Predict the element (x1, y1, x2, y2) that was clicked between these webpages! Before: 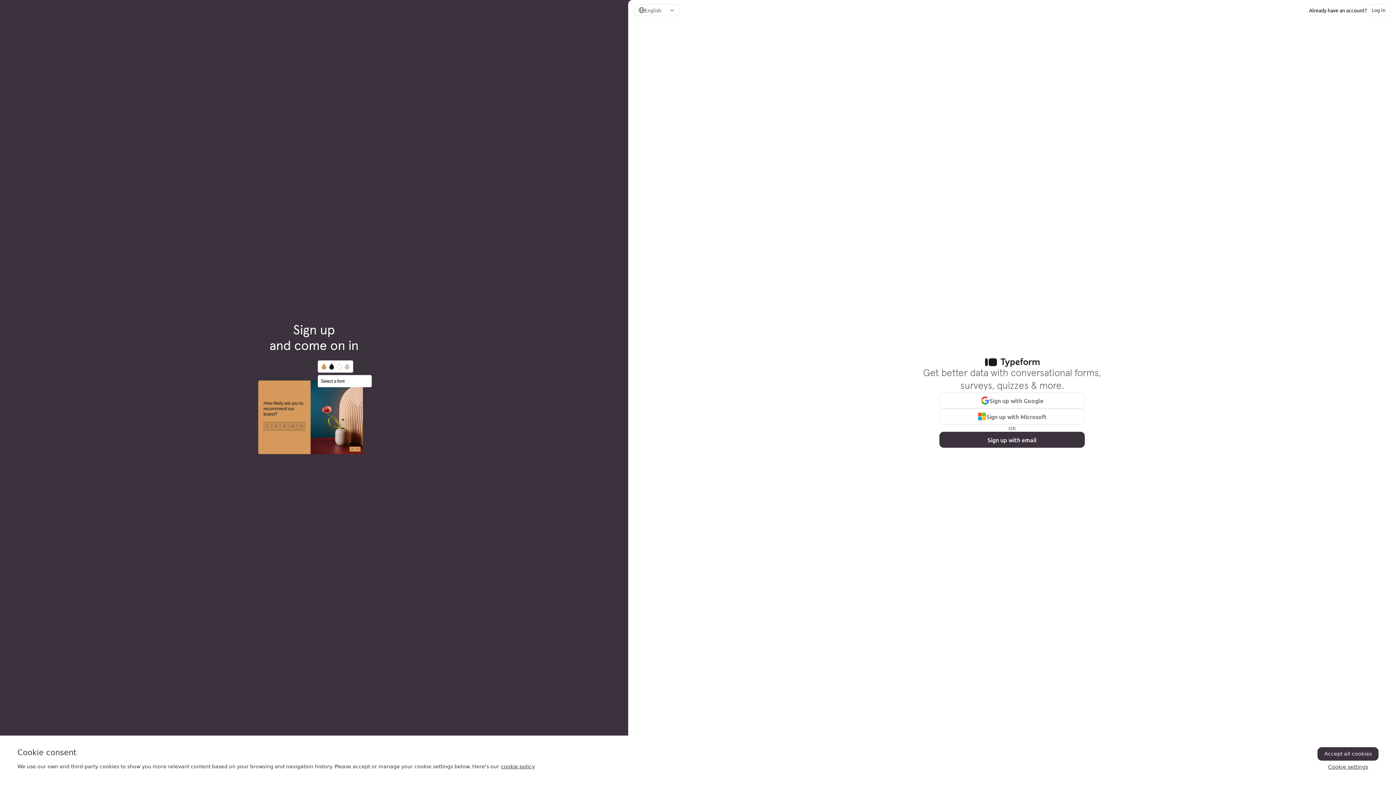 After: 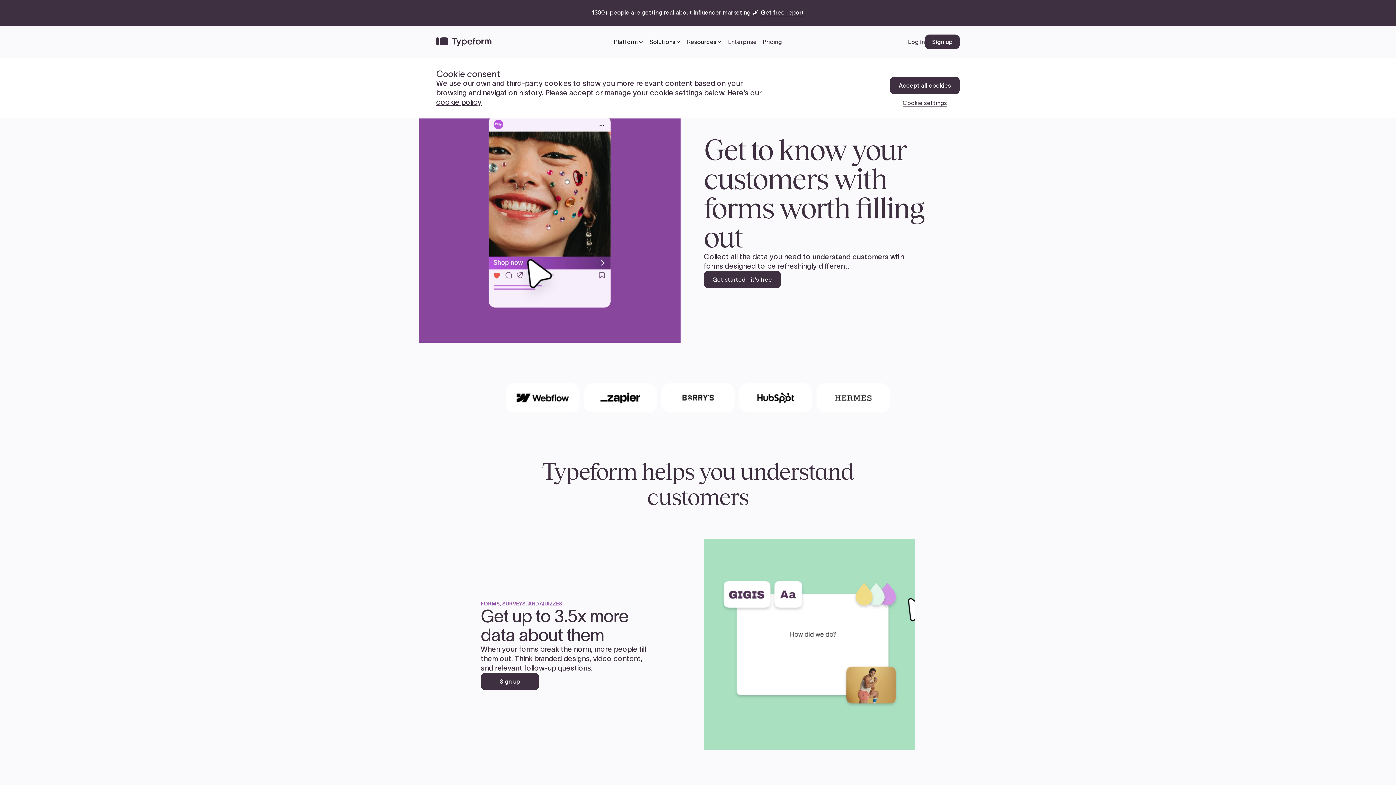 Action: bbox: (984, 358, 1039, 367)